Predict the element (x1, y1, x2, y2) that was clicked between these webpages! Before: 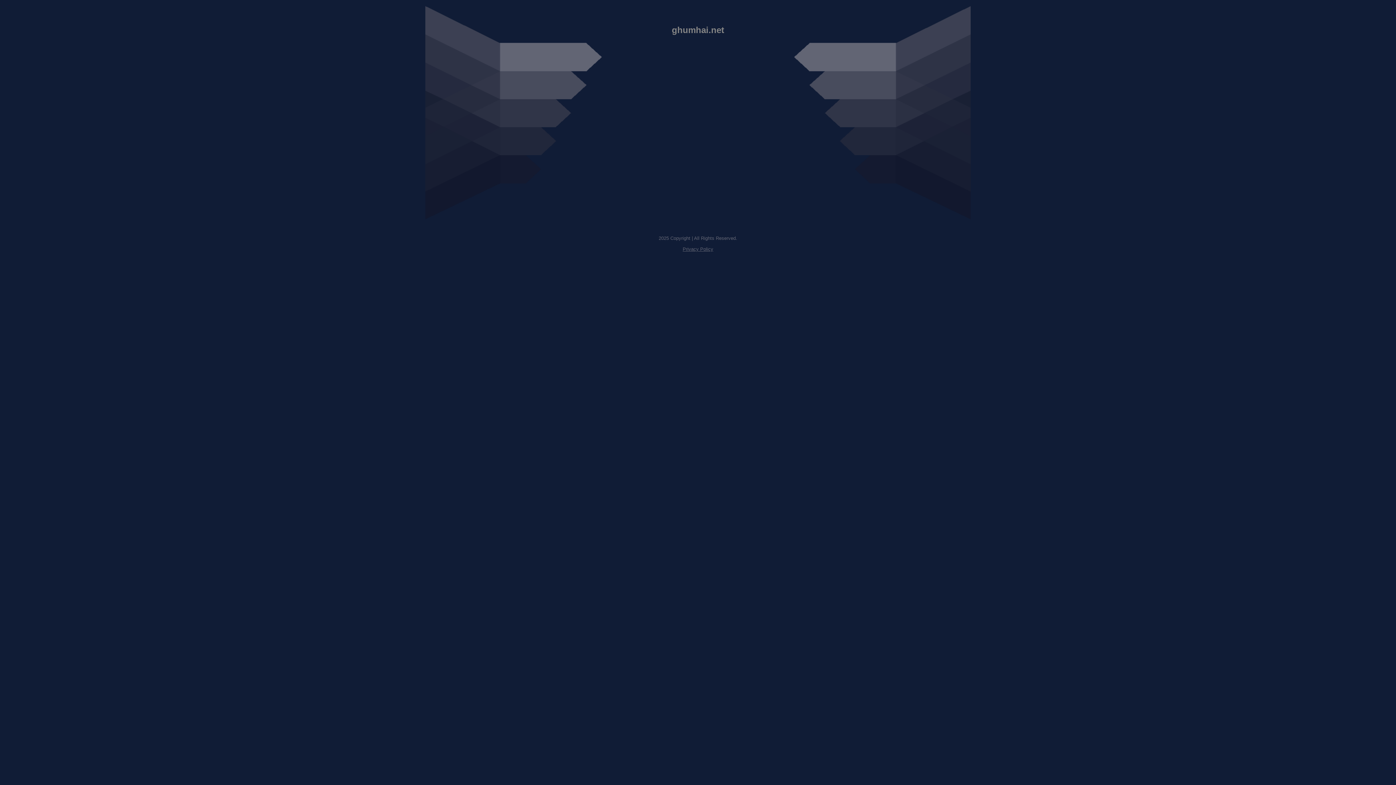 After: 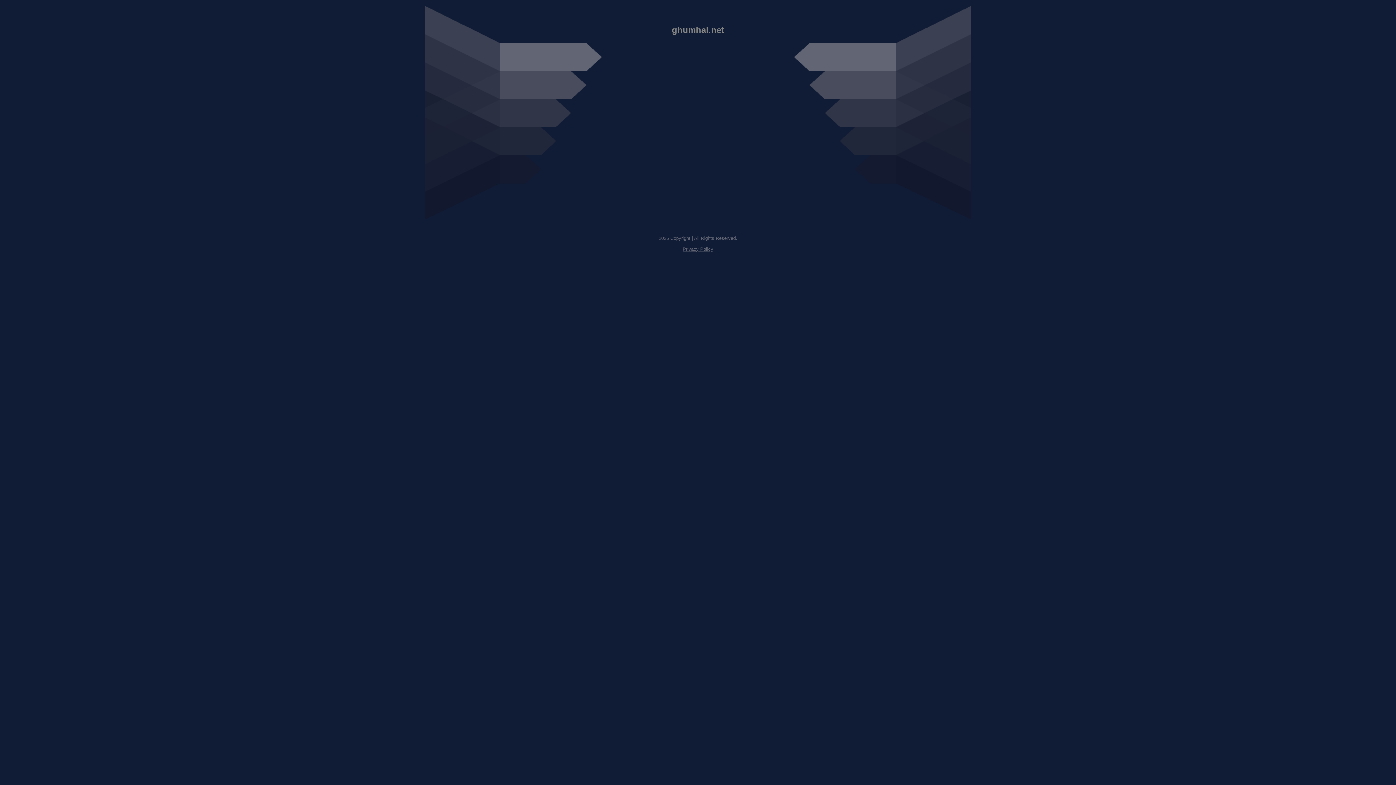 Action: bbox: (682, 246, 713, 252) label: Privacy Policy